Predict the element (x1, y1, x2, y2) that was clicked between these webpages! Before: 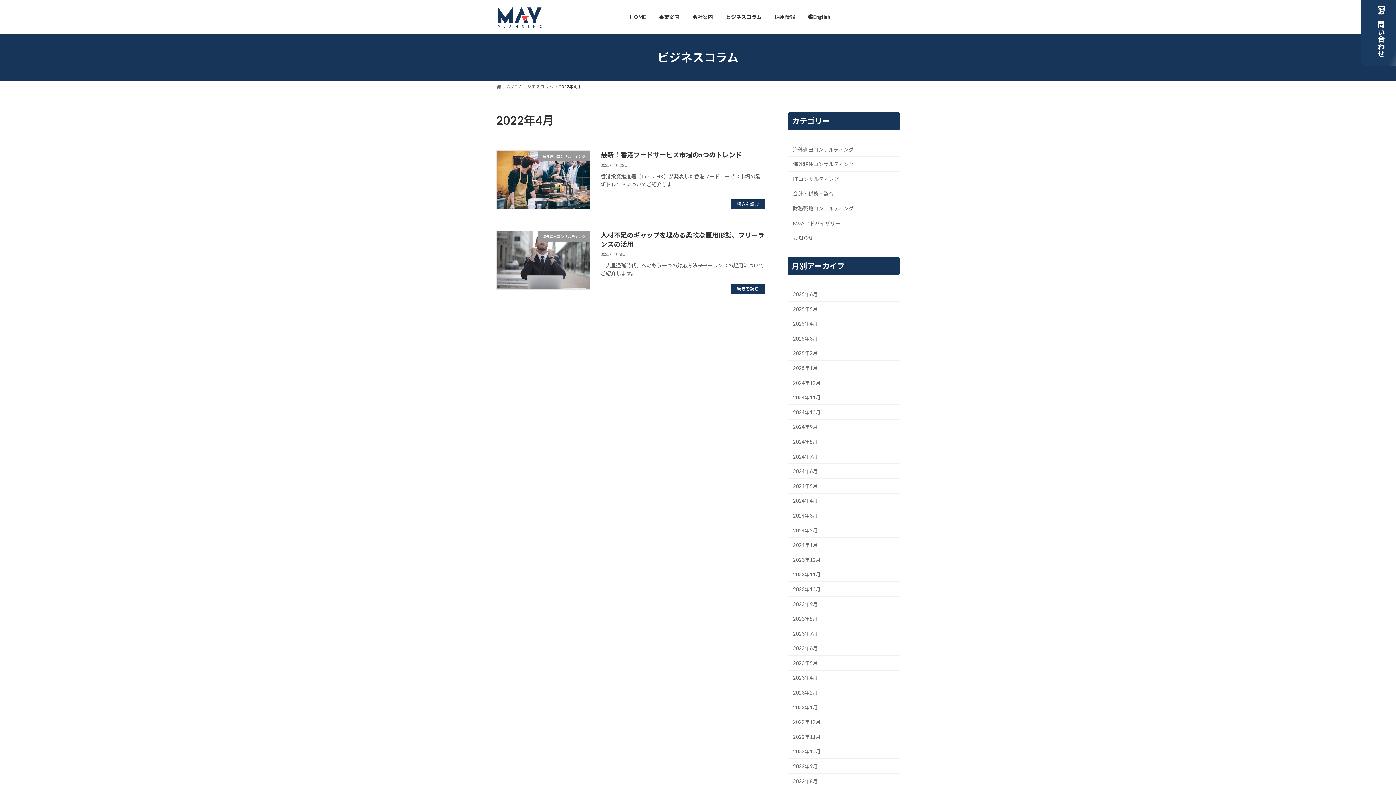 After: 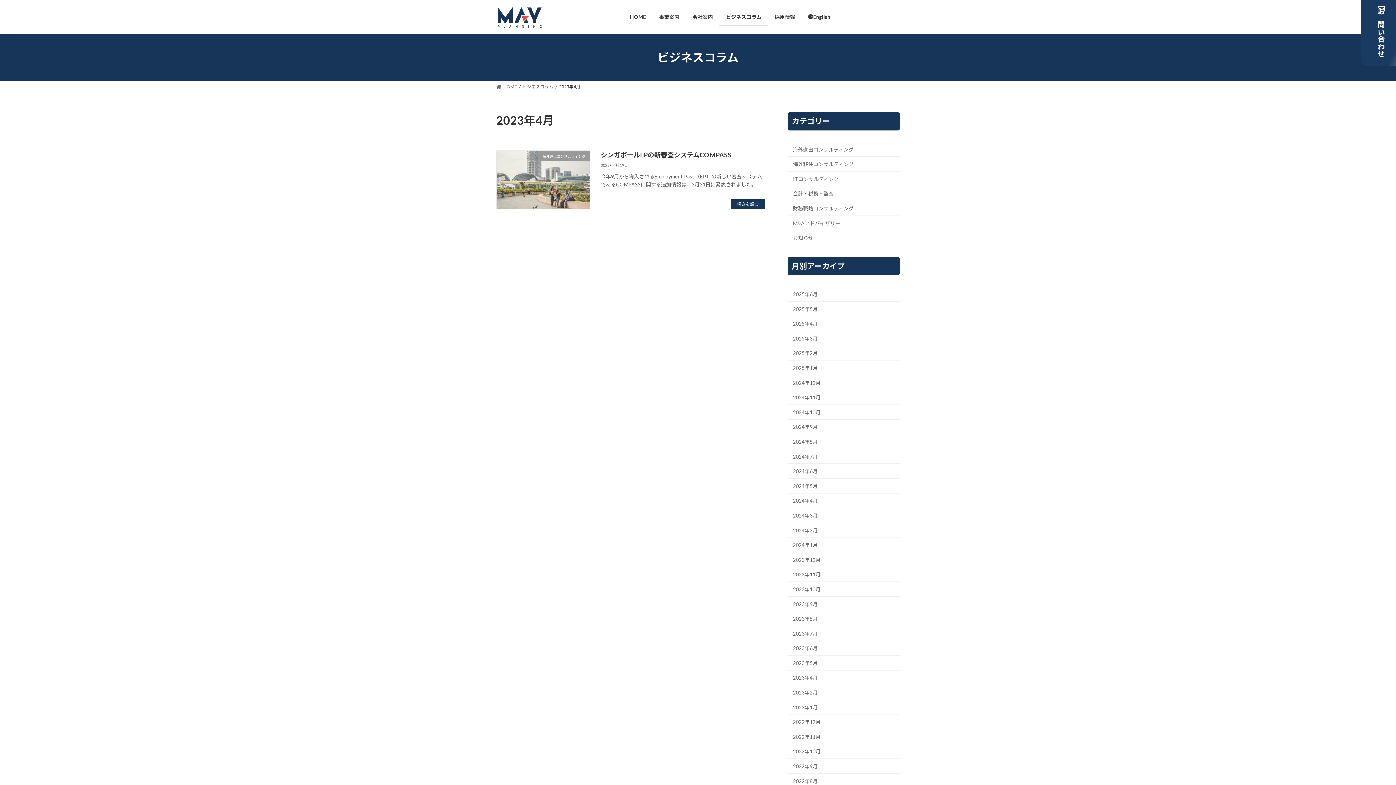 Action: bbox: (788, 670, 900, 685) label: 2023年4月